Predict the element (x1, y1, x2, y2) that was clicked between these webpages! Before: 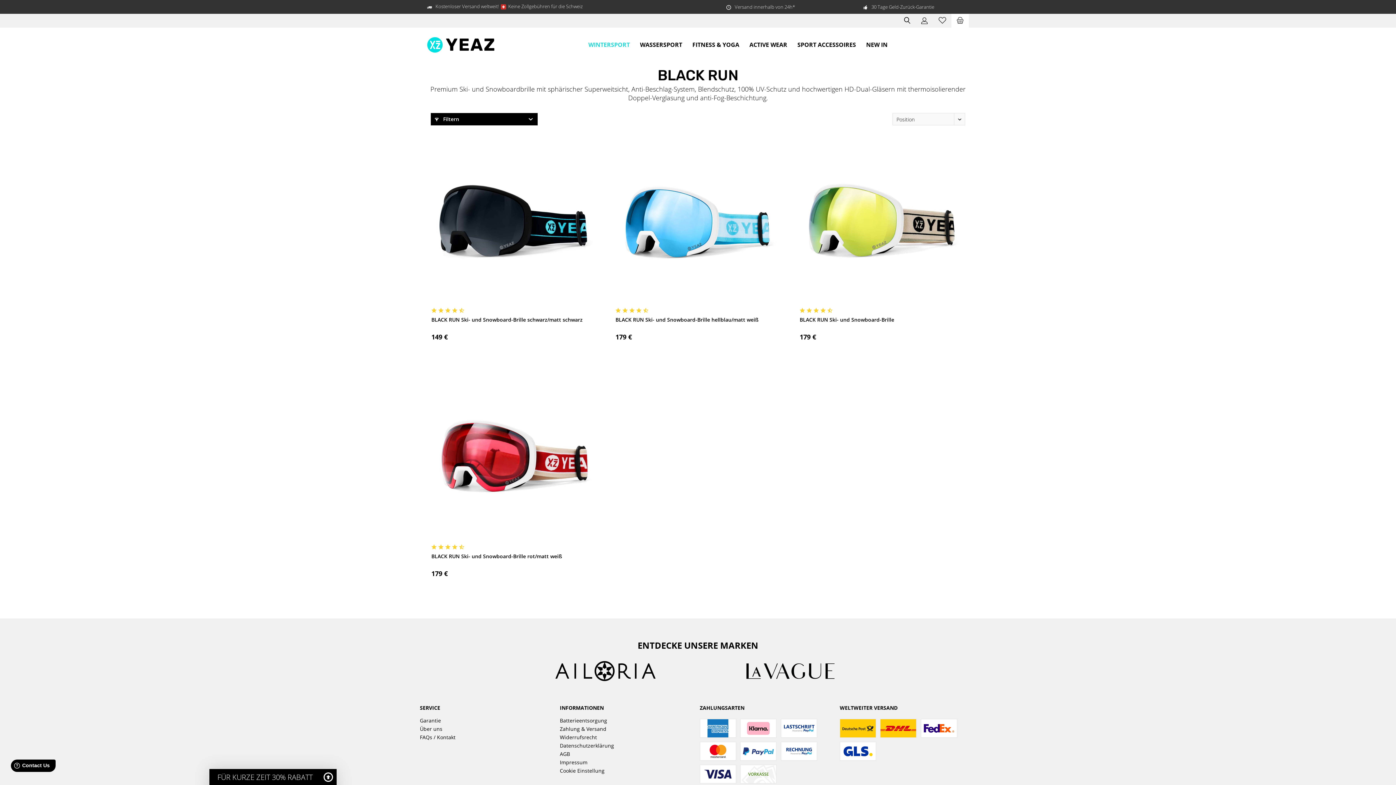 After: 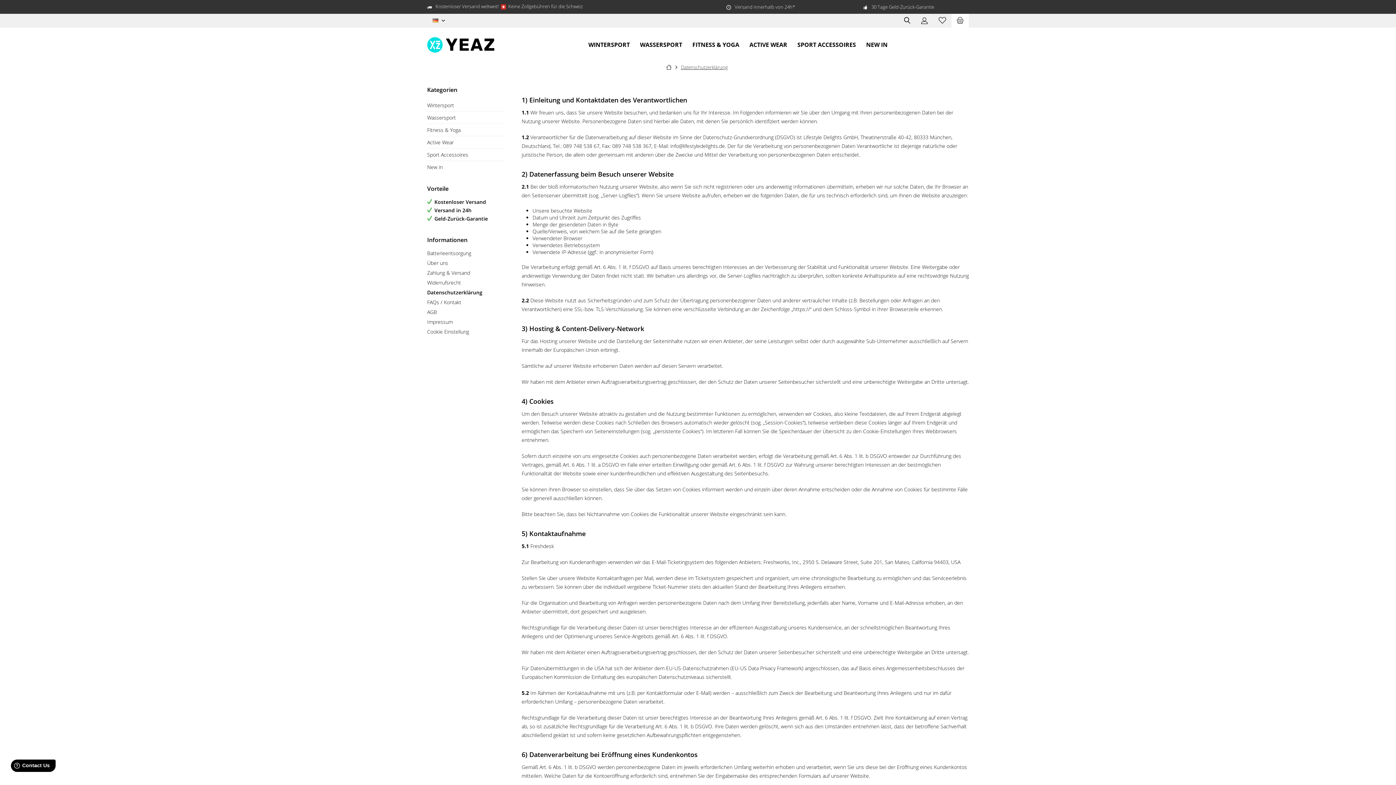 Action: label: Datenschutzerklärung bbox: (560, 741, 696, 750)